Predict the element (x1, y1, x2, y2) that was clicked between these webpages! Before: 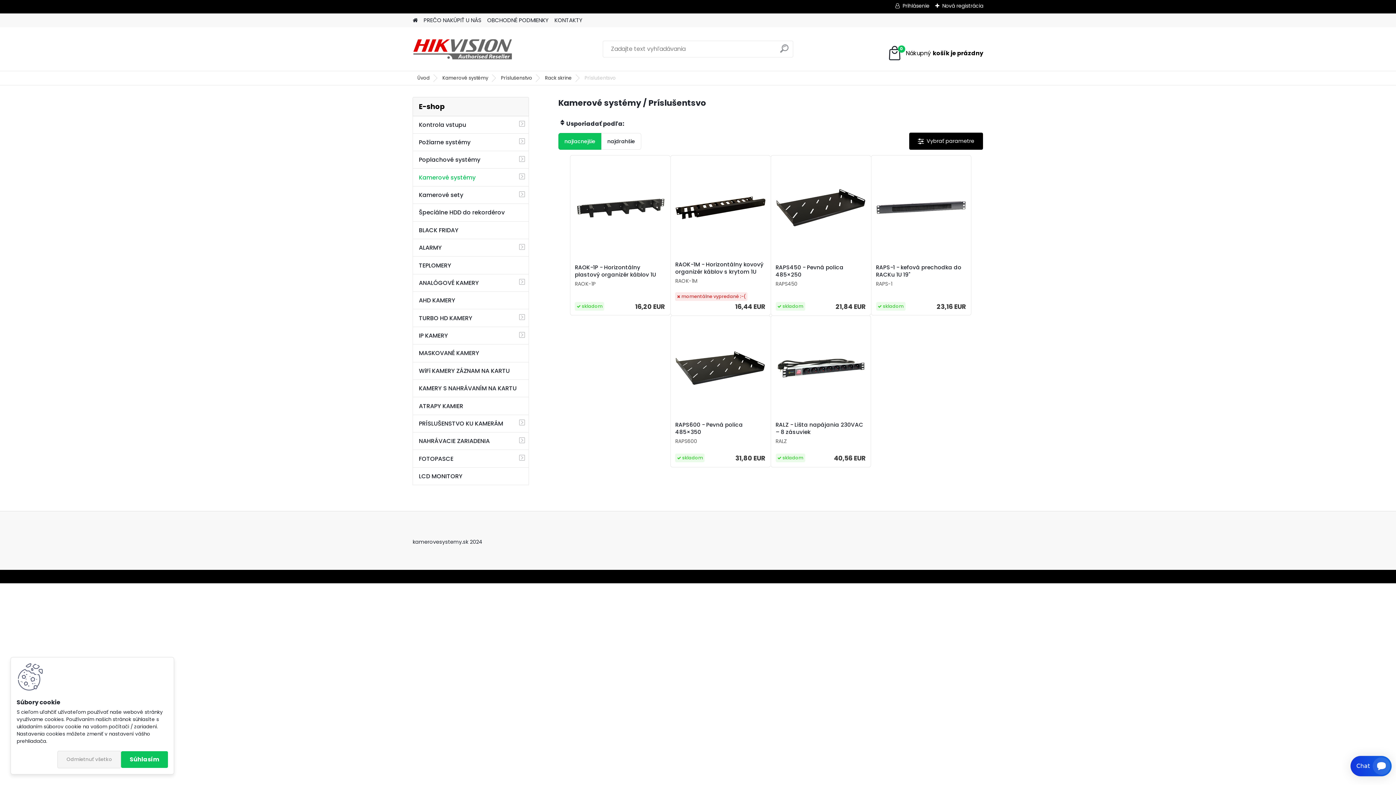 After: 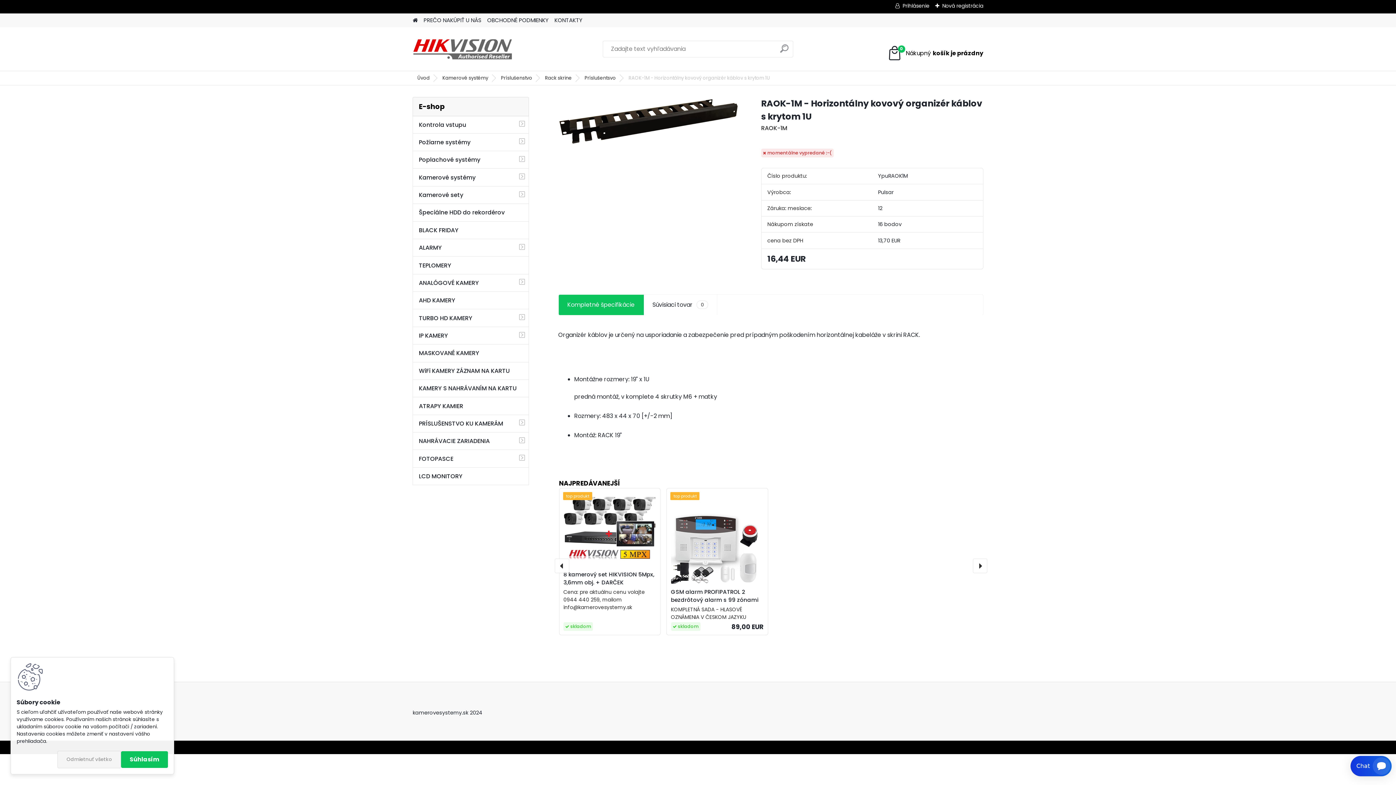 Action: bbox: (675, 260, 765, 275) label: RAOK-1M - Horizontálny kovový organizér káblov s krytom 1U